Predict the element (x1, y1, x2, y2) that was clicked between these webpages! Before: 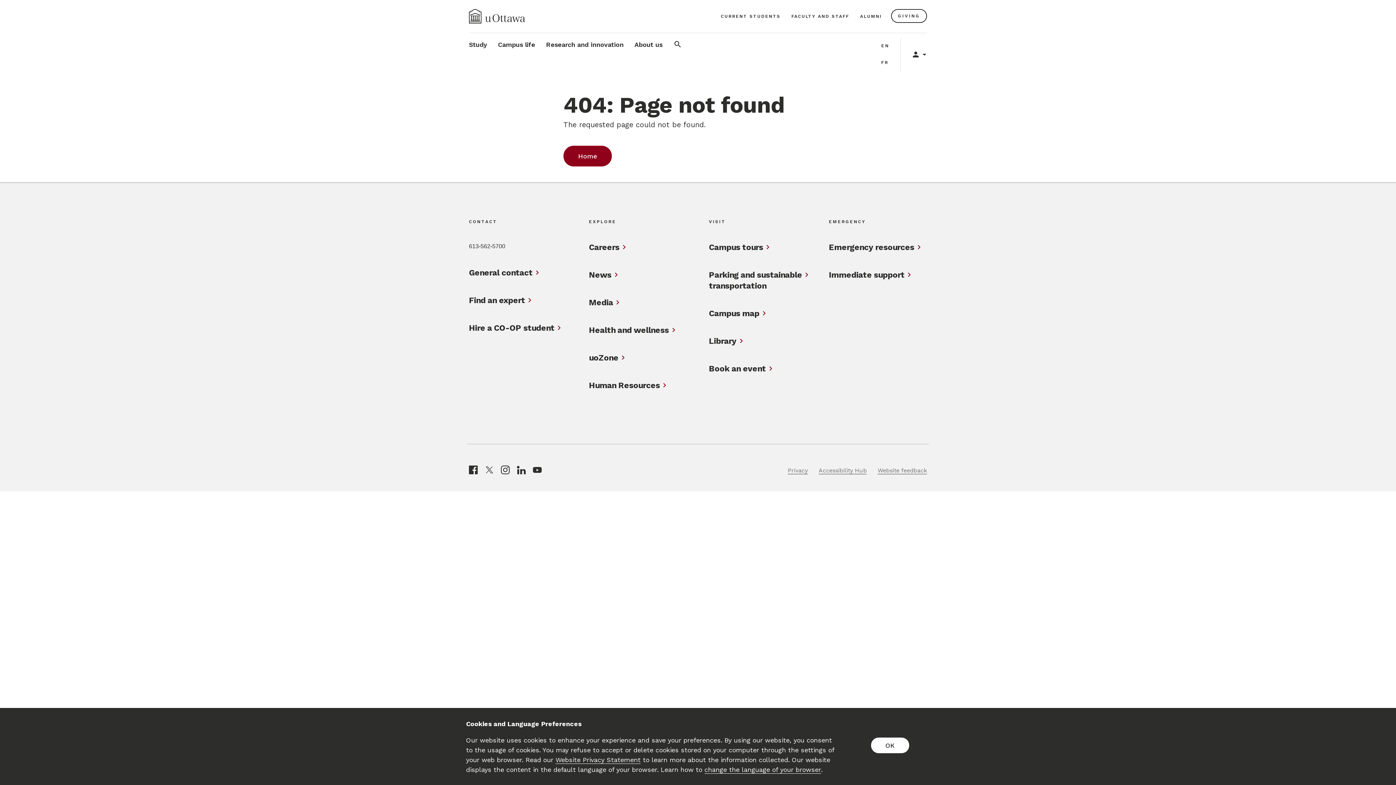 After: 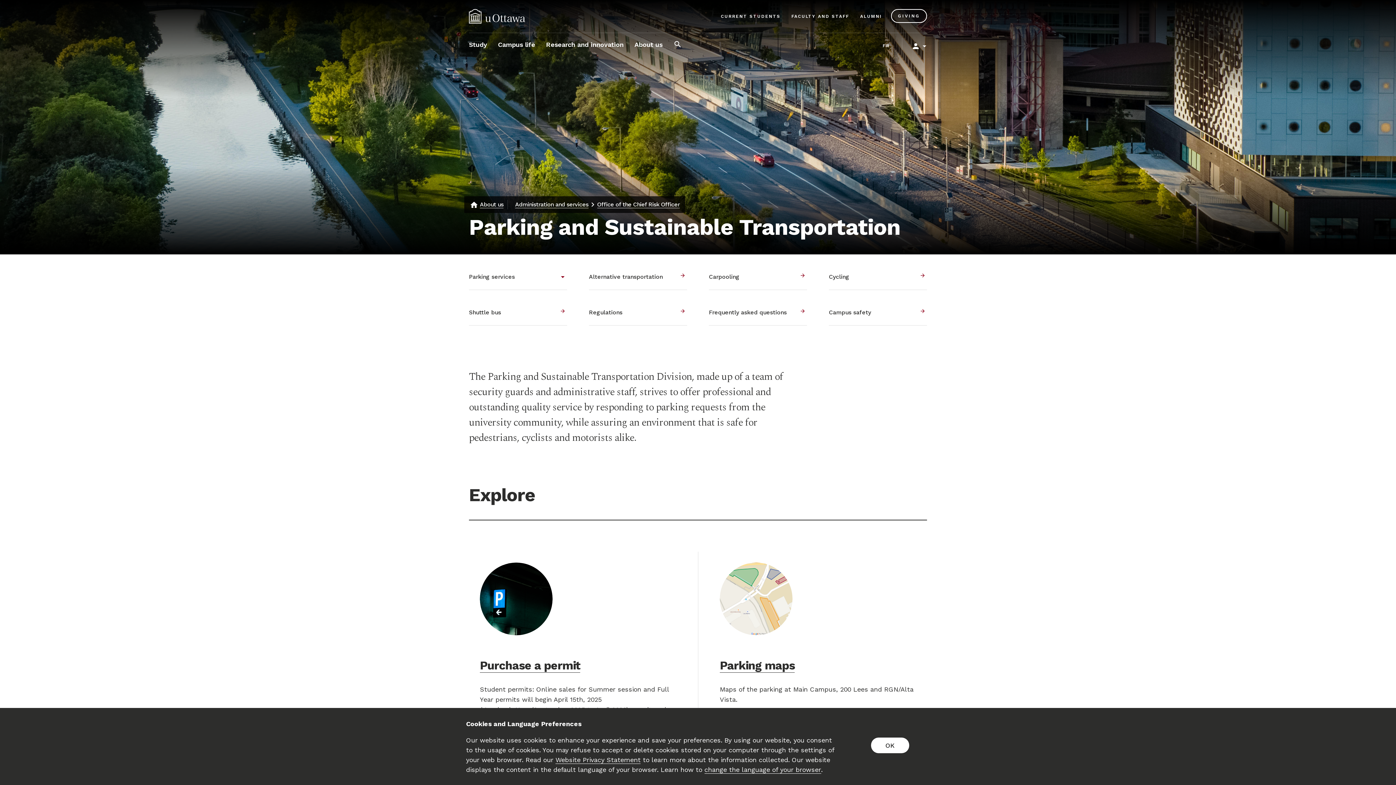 Action: label: Parking and sustainable transportation bbox: (709, 269, 807, 291)